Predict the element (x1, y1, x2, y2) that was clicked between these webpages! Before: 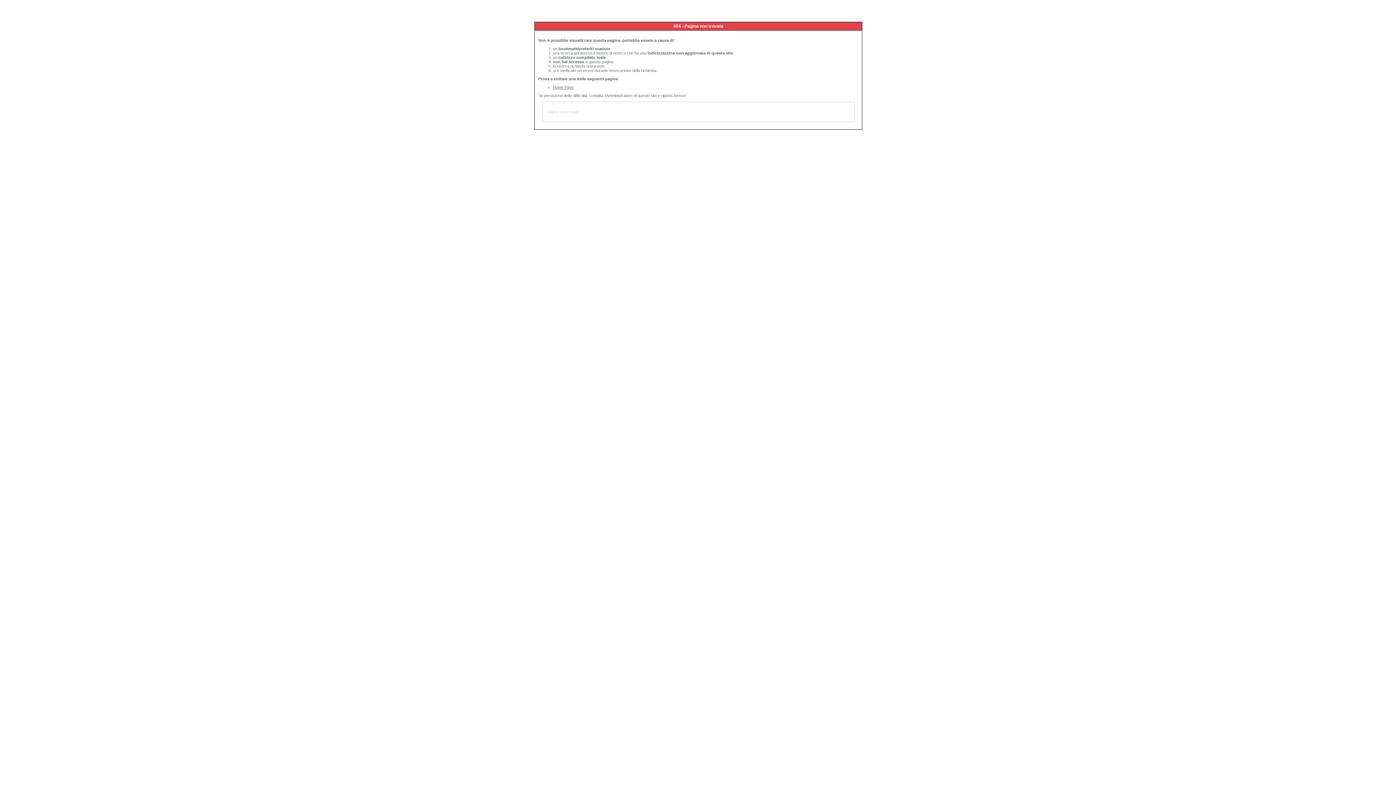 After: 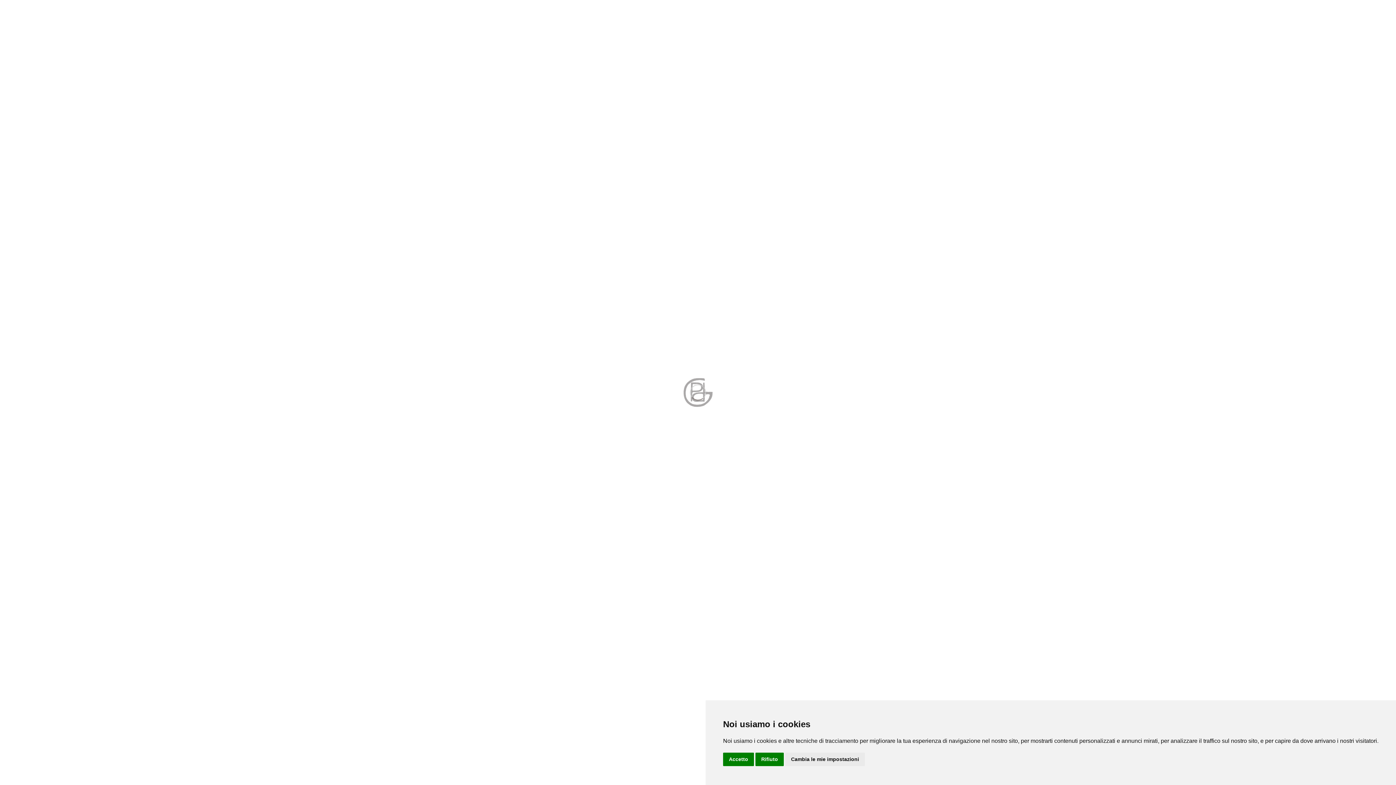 Action: bbox: (553, 85, 573, 89) label: Home Page